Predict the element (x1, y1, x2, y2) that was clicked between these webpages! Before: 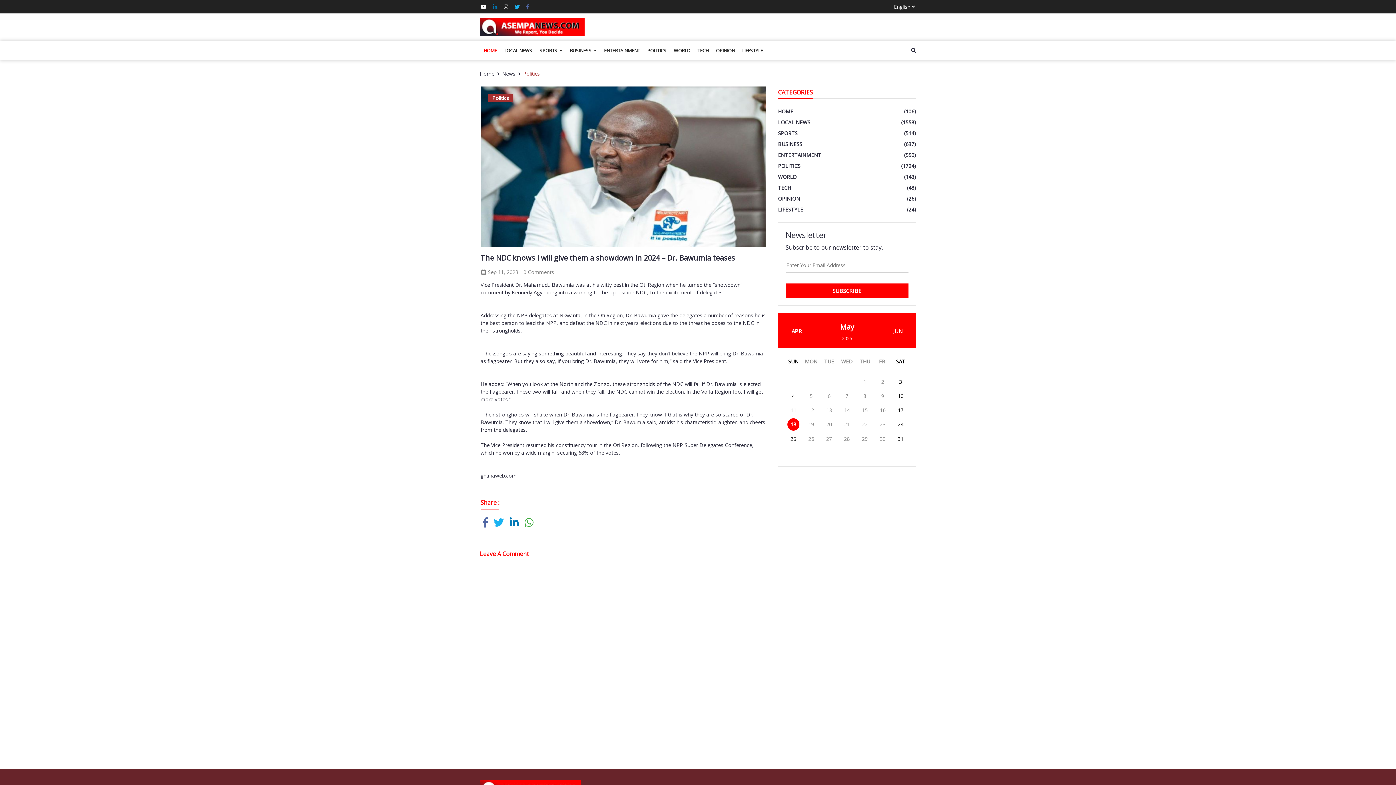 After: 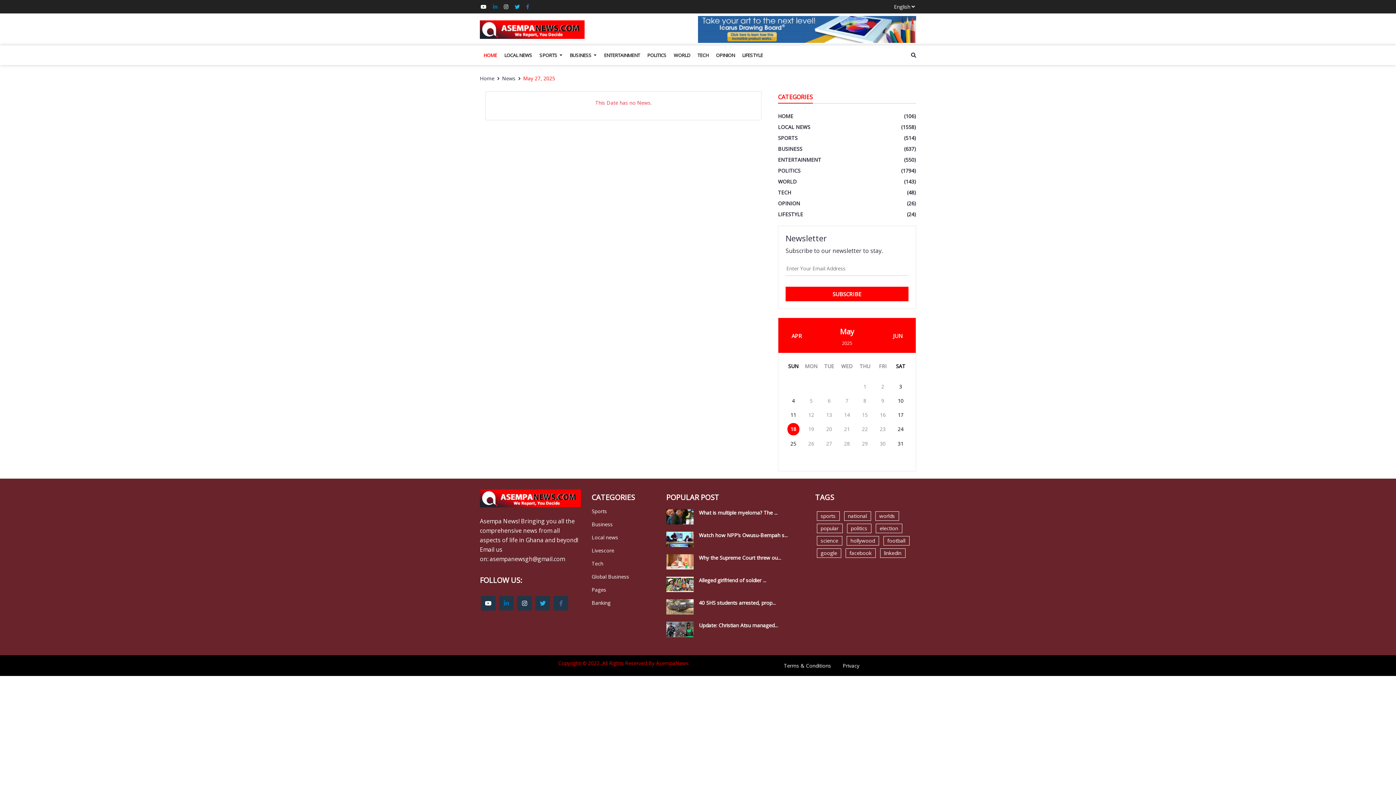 Action: label: 27 bbox: (823, 432, 835, 445)